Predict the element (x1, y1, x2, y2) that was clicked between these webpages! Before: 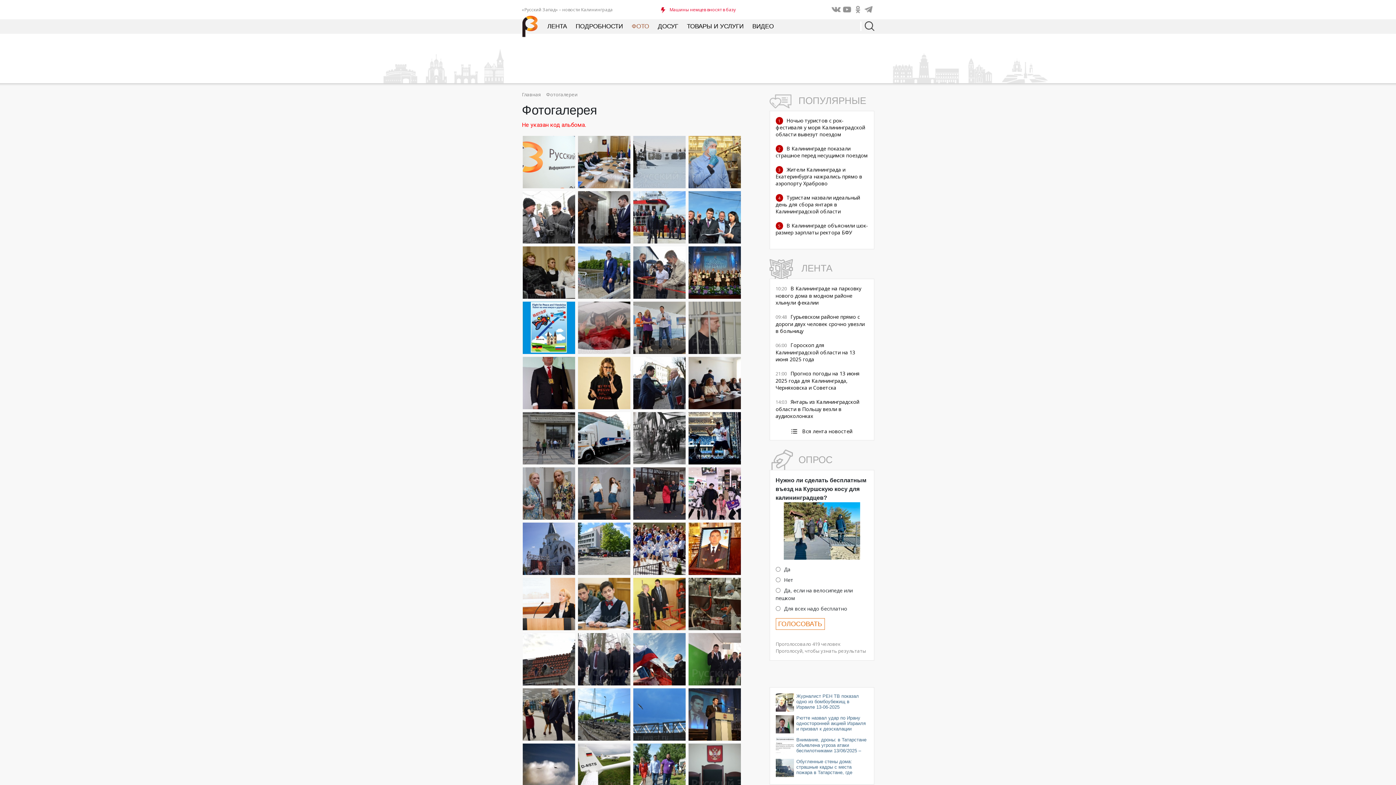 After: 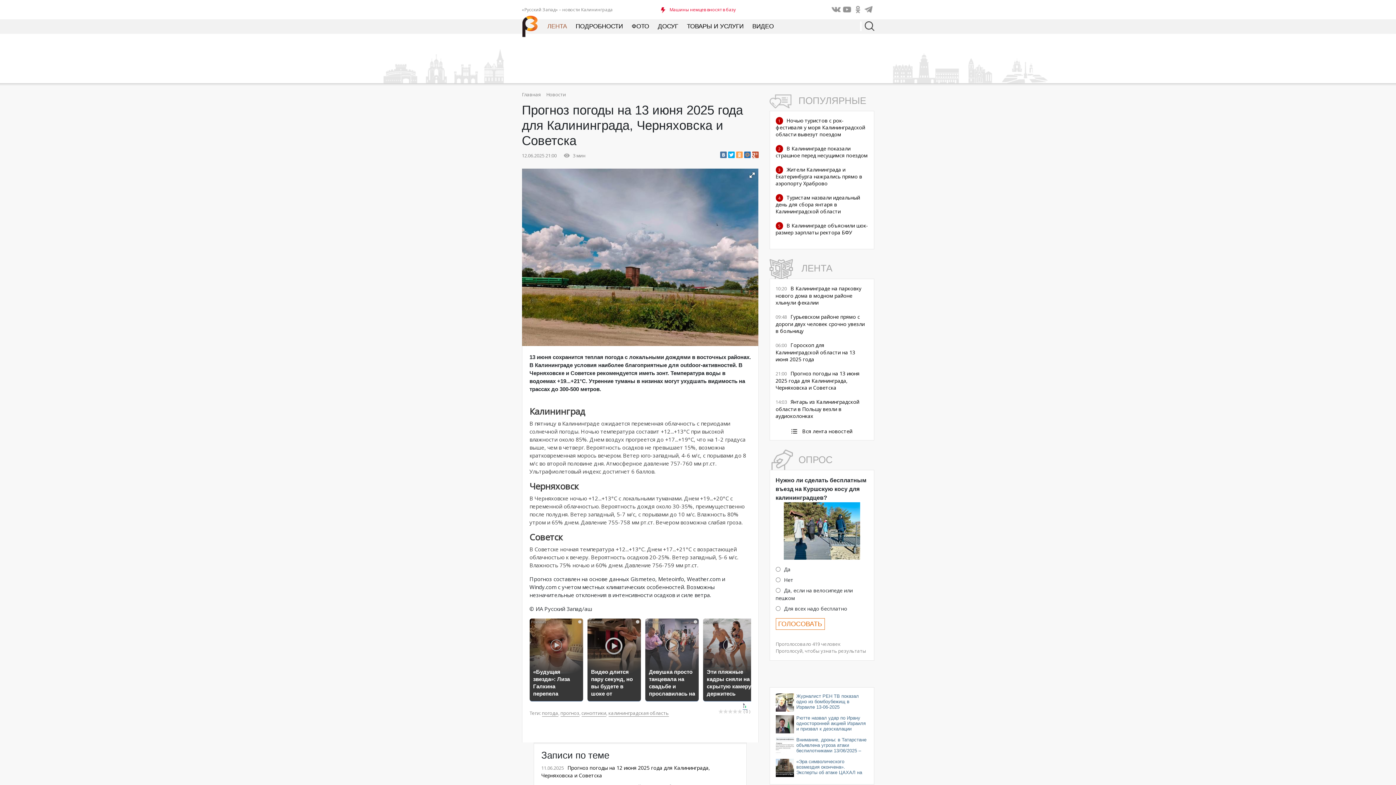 Action: bbox: (775, 370, 859, 391) label: Прогноз погоды на 13 июня 2025 года для Калининграда, Черняховска и Советска